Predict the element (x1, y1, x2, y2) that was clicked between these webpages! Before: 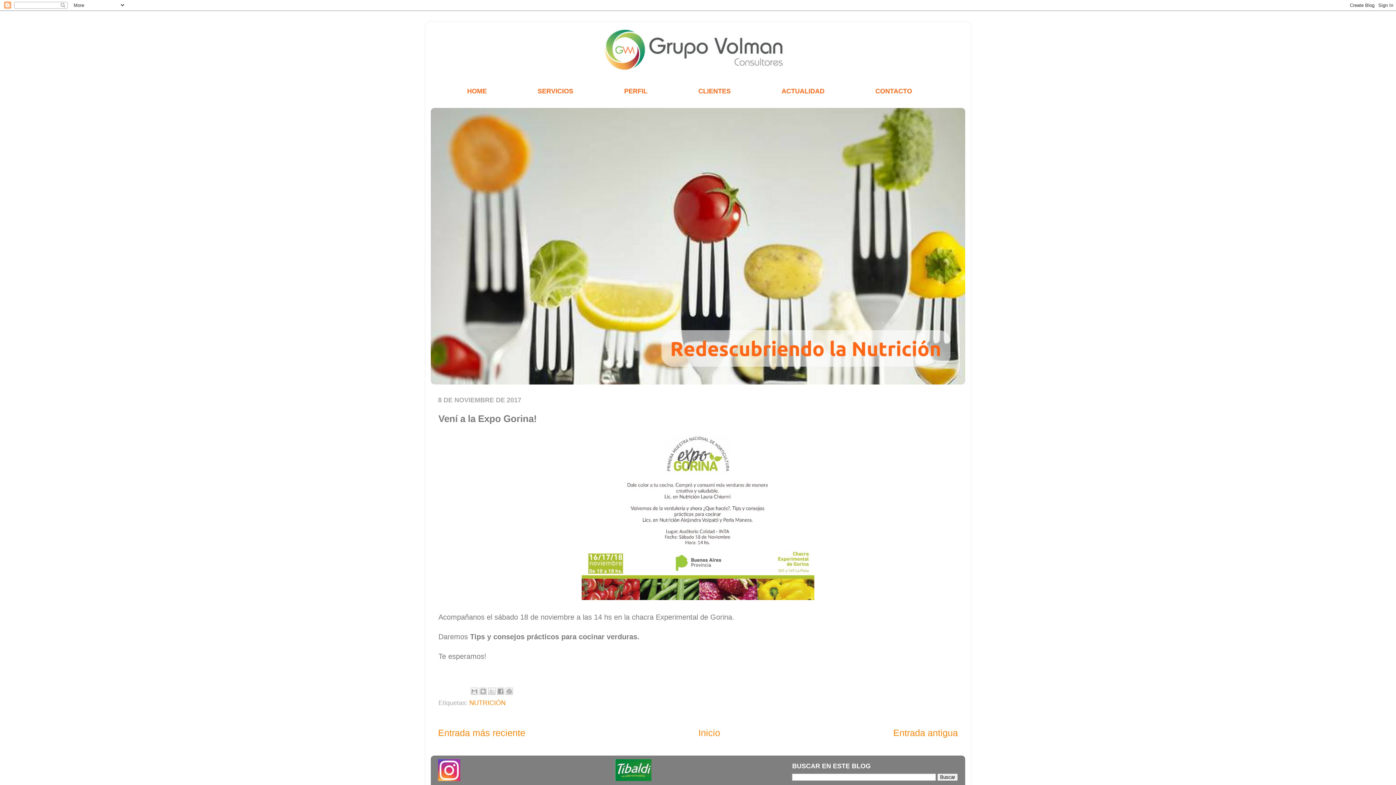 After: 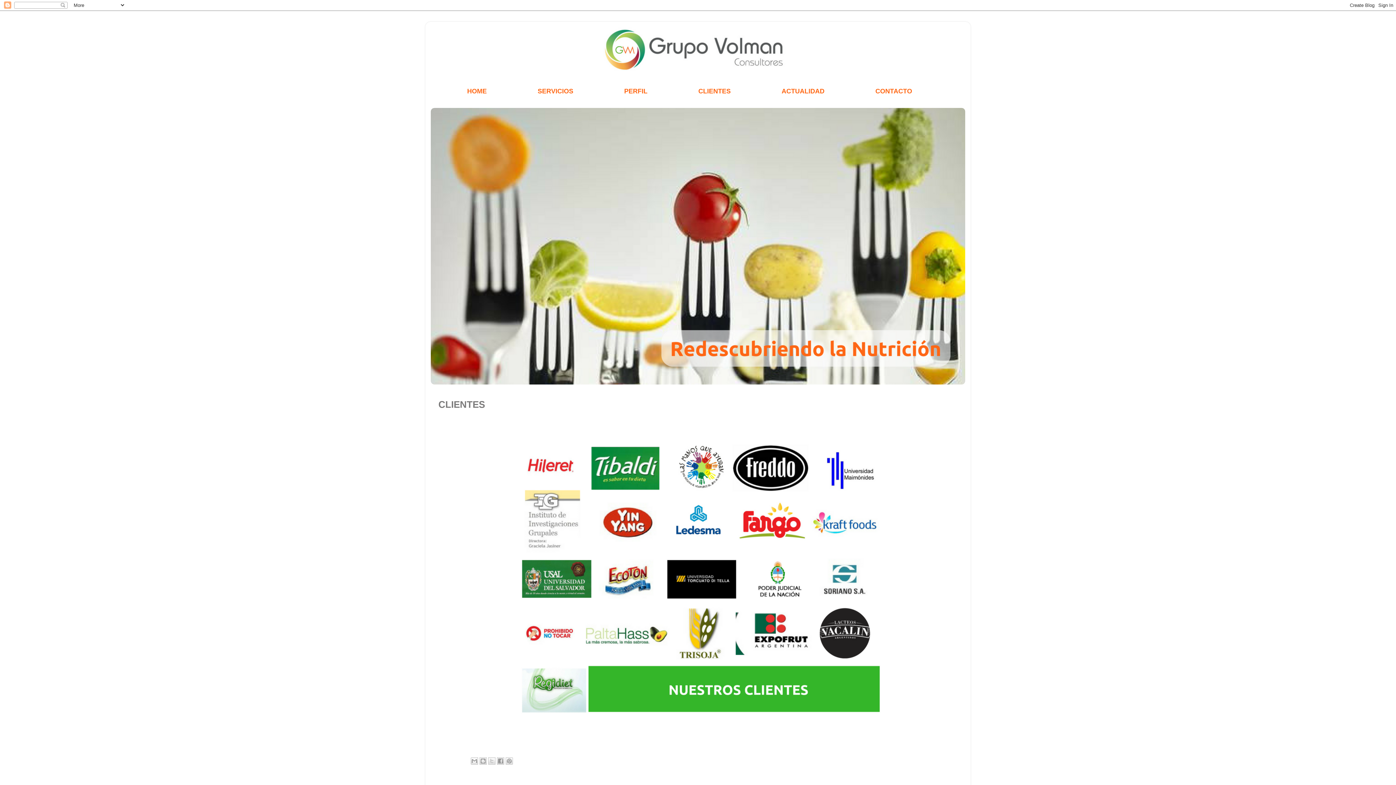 Action: bbox: (673, 84, 756, 98) label: CLIENTES